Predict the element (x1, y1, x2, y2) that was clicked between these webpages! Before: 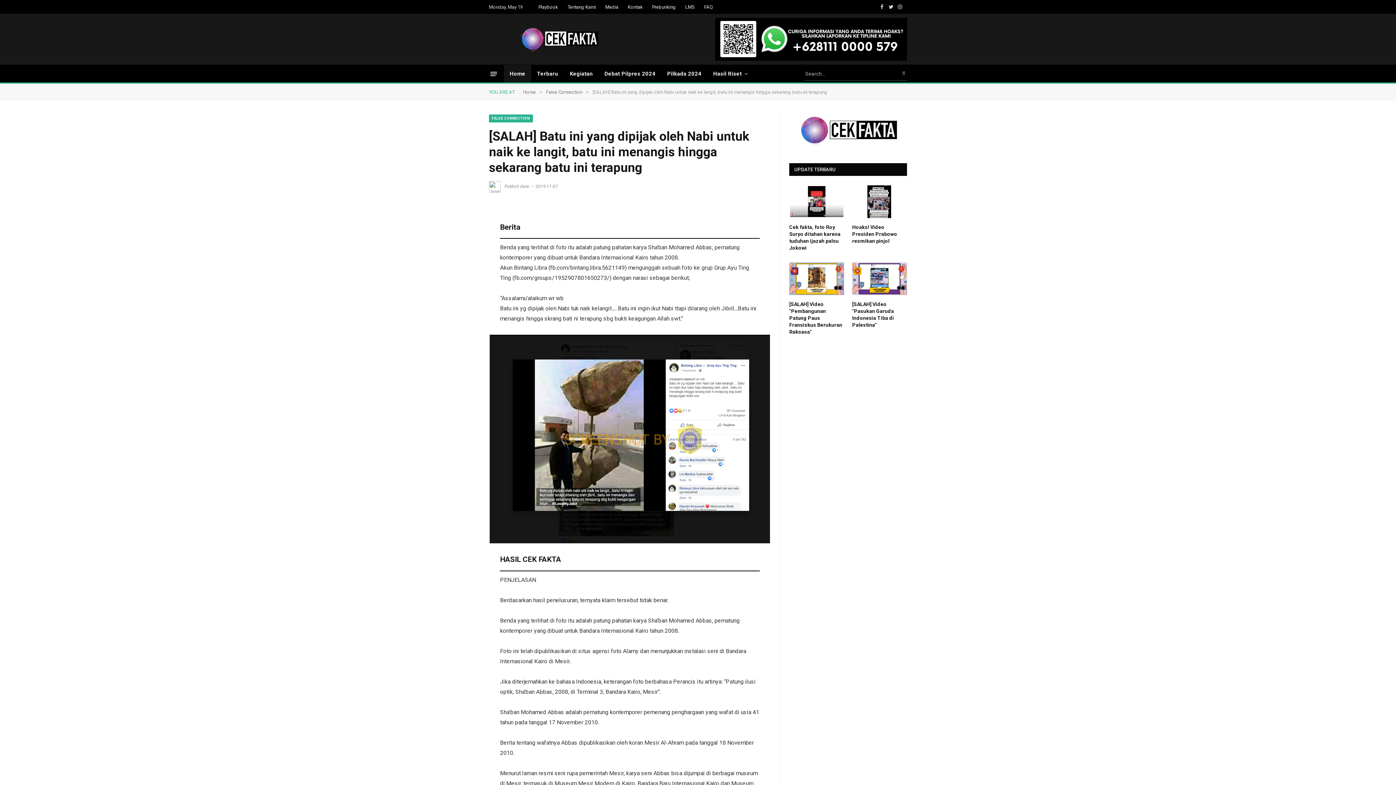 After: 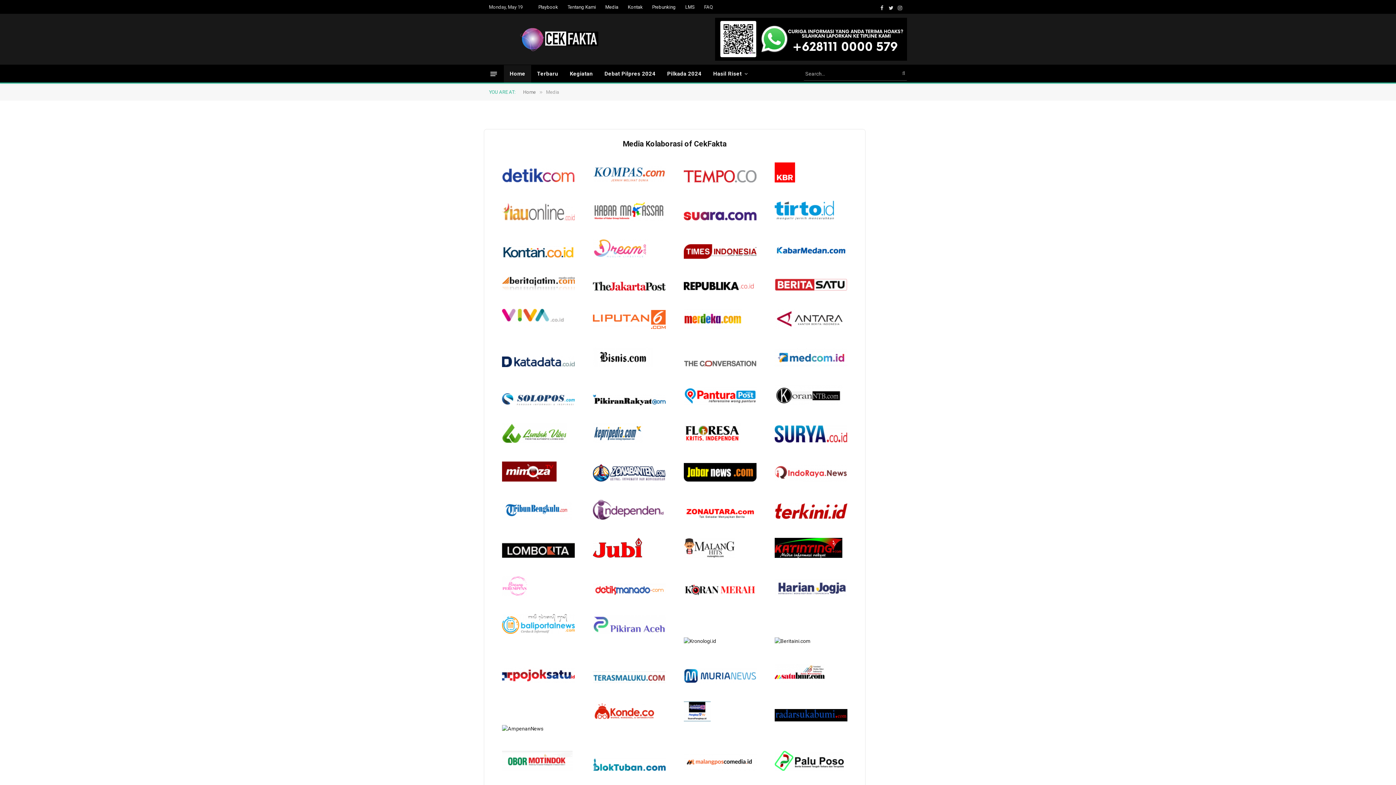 Action: bbox: (600, 0, 623, 13) label: Media